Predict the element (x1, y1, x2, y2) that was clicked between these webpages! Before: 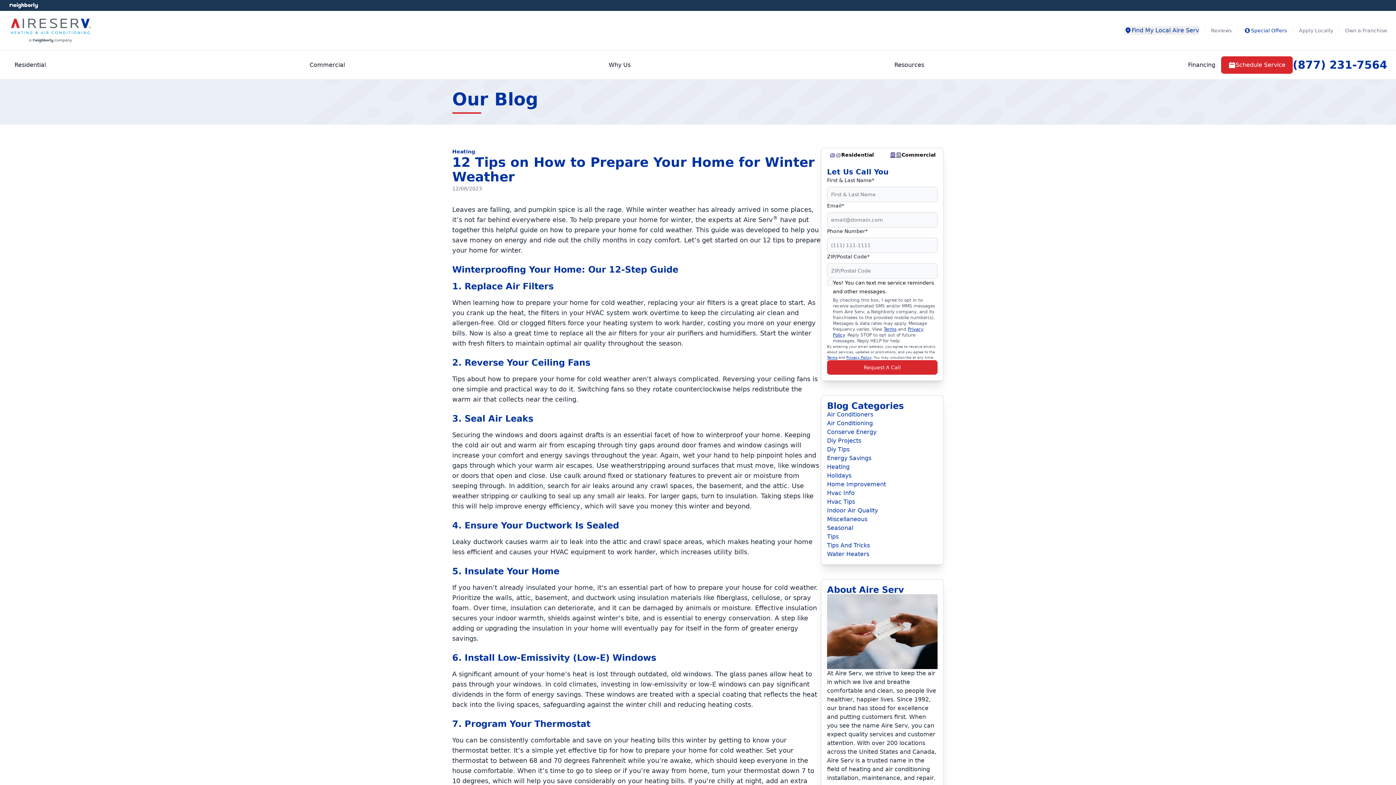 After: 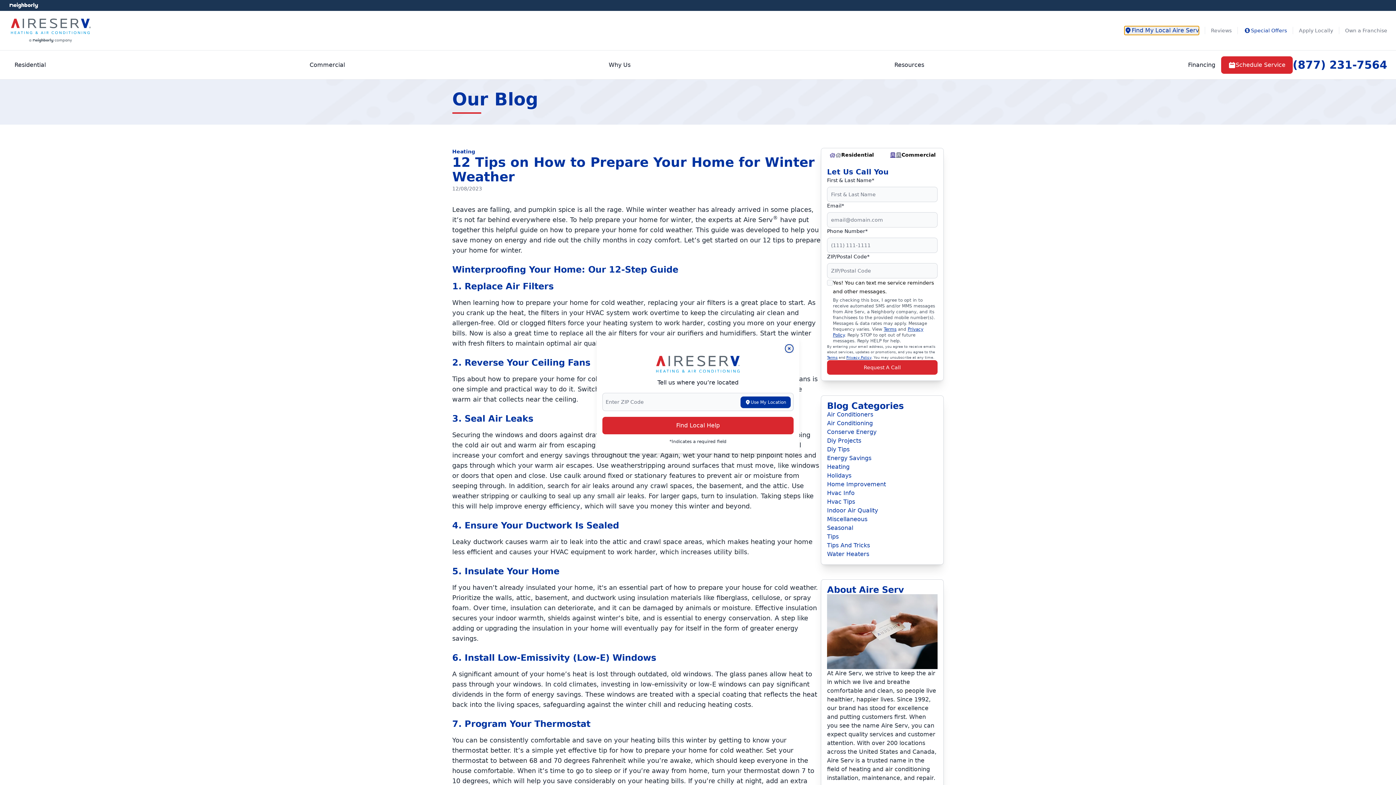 Action: bbox: (1124, 26, 1199, 34) label: Find My Local Aire Serv